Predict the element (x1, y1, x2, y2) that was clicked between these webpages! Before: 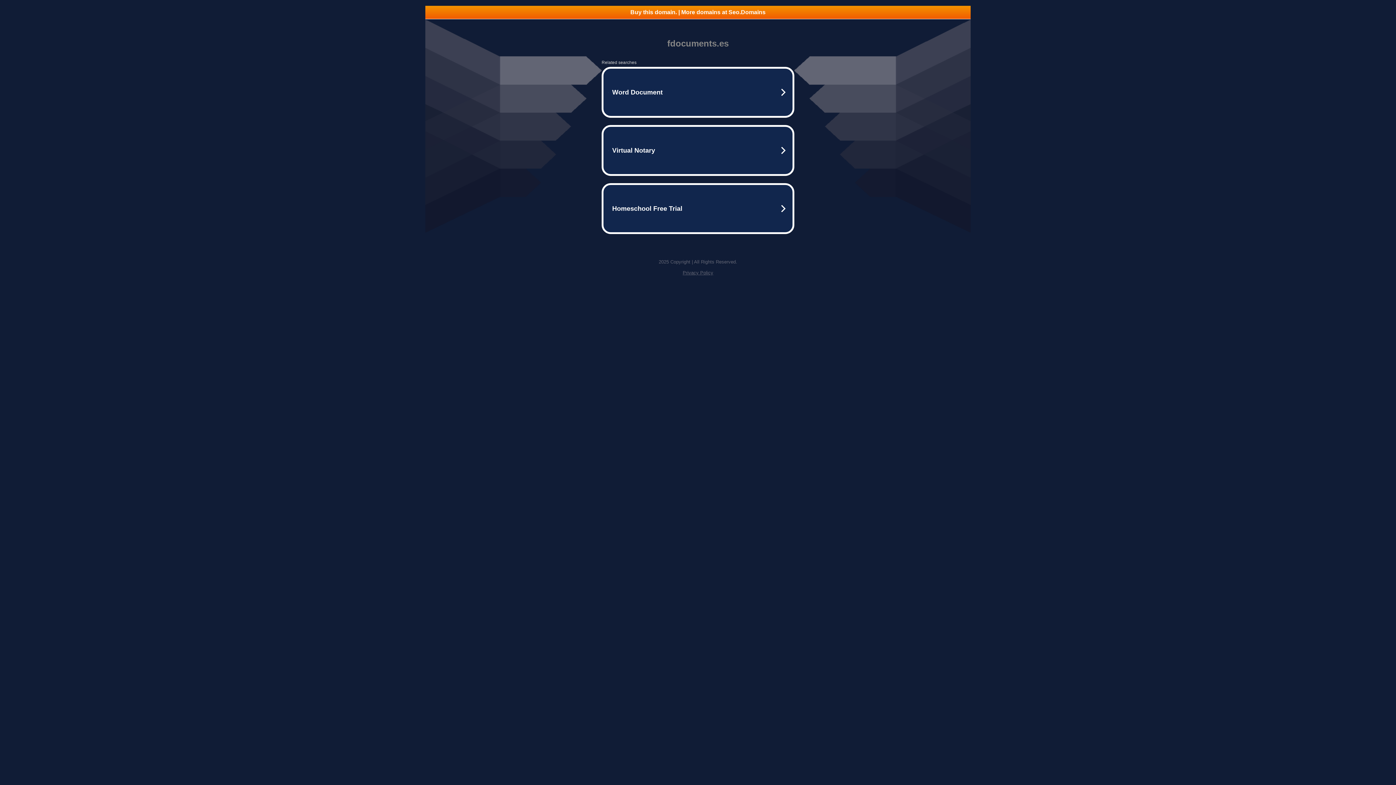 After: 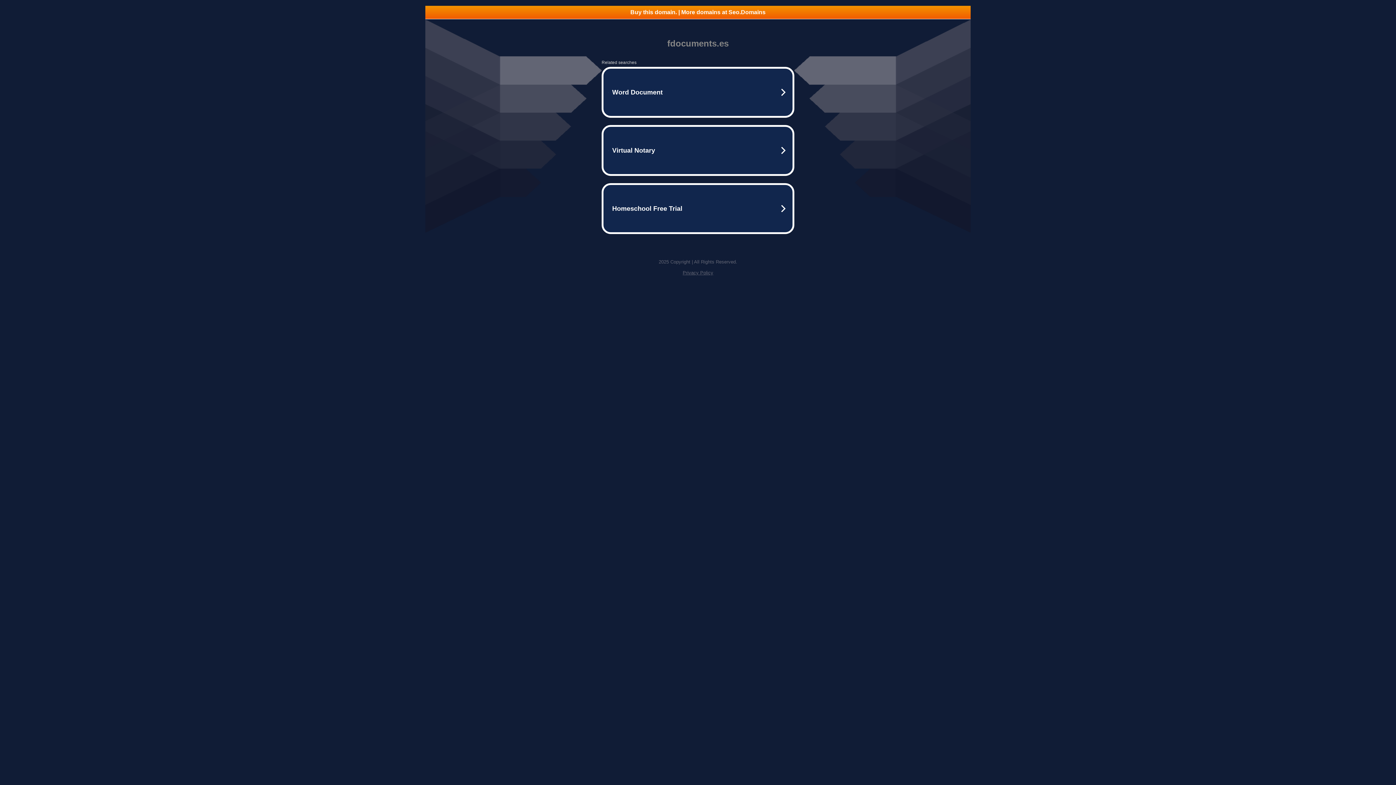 Action: label: Privacy Policy bbox: (682, 270, 713, 275)